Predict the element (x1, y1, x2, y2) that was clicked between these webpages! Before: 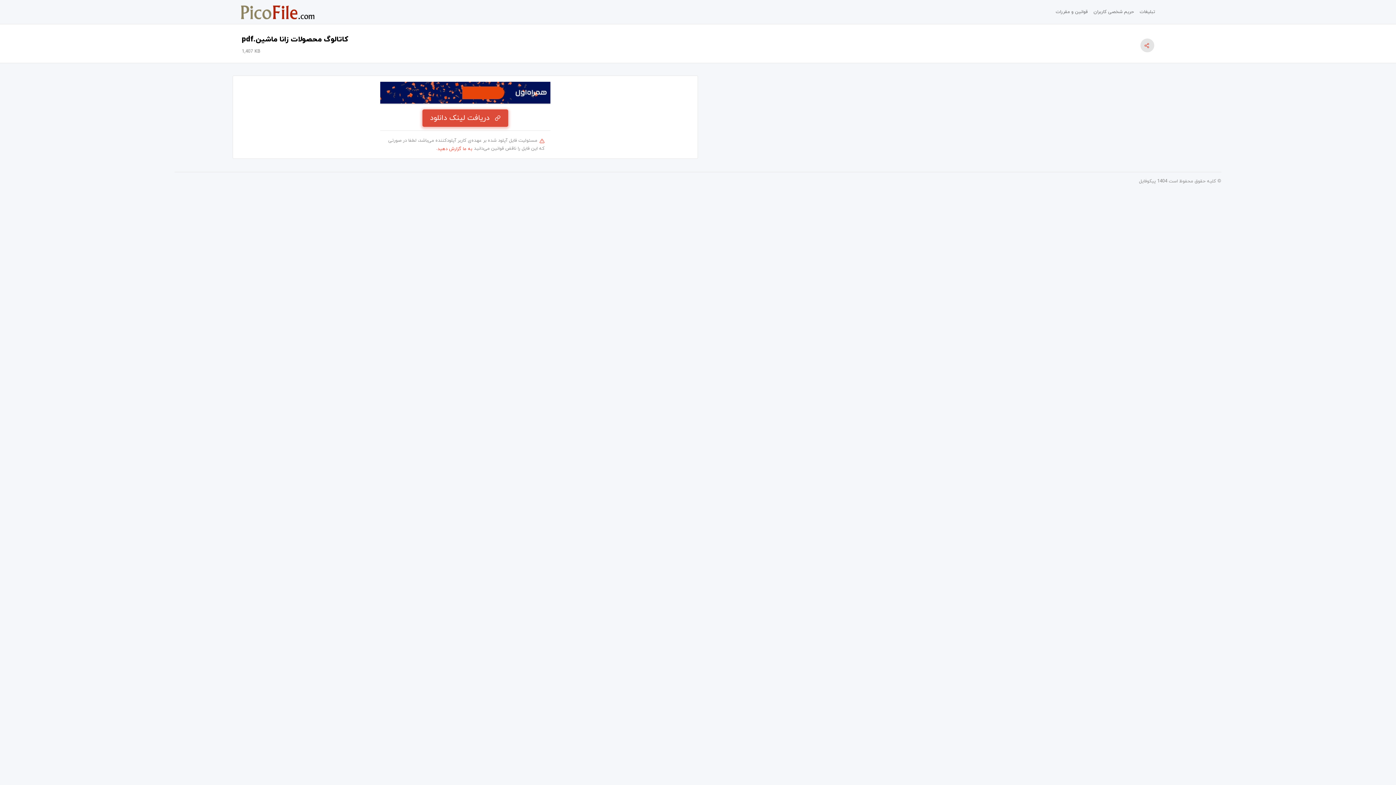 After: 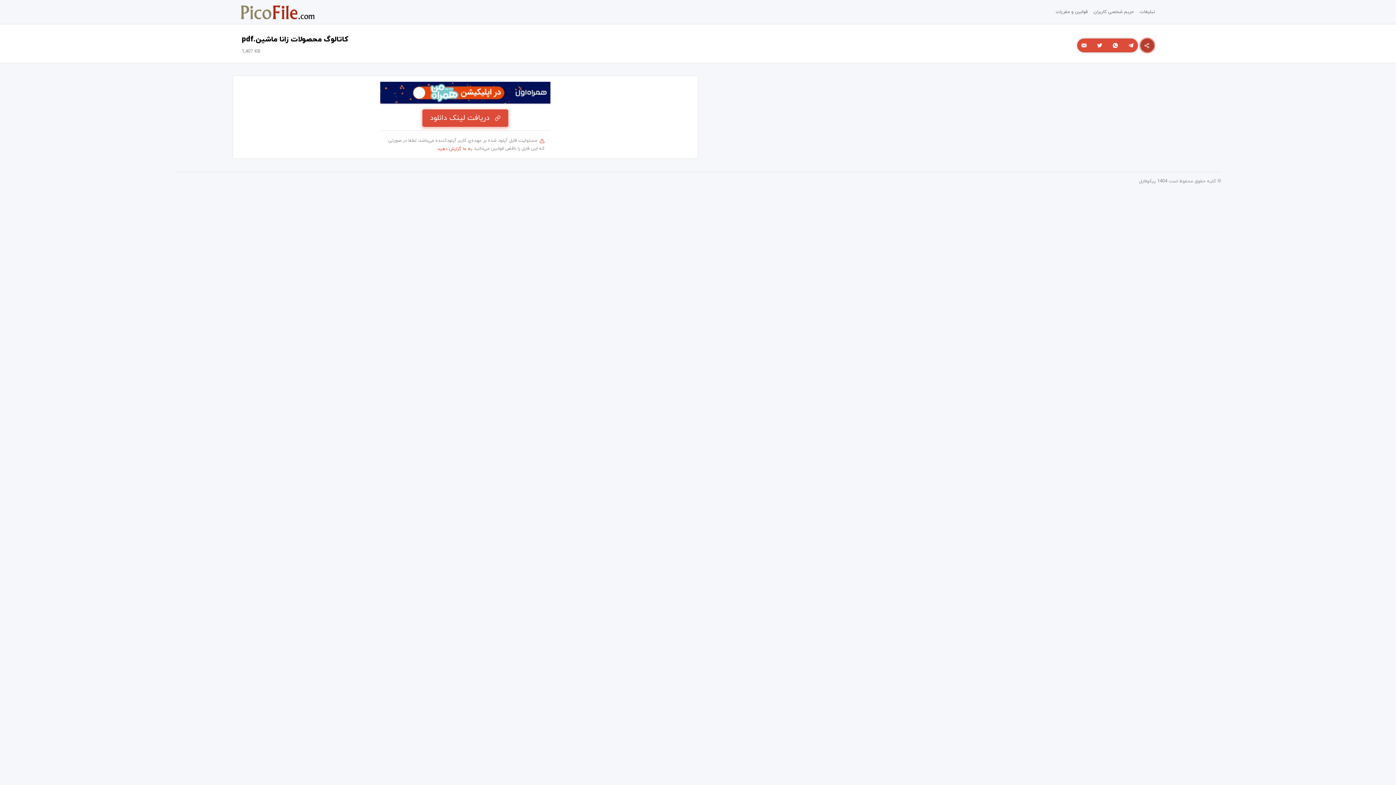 Action: bbox: (1140, 38, 1154, 52)